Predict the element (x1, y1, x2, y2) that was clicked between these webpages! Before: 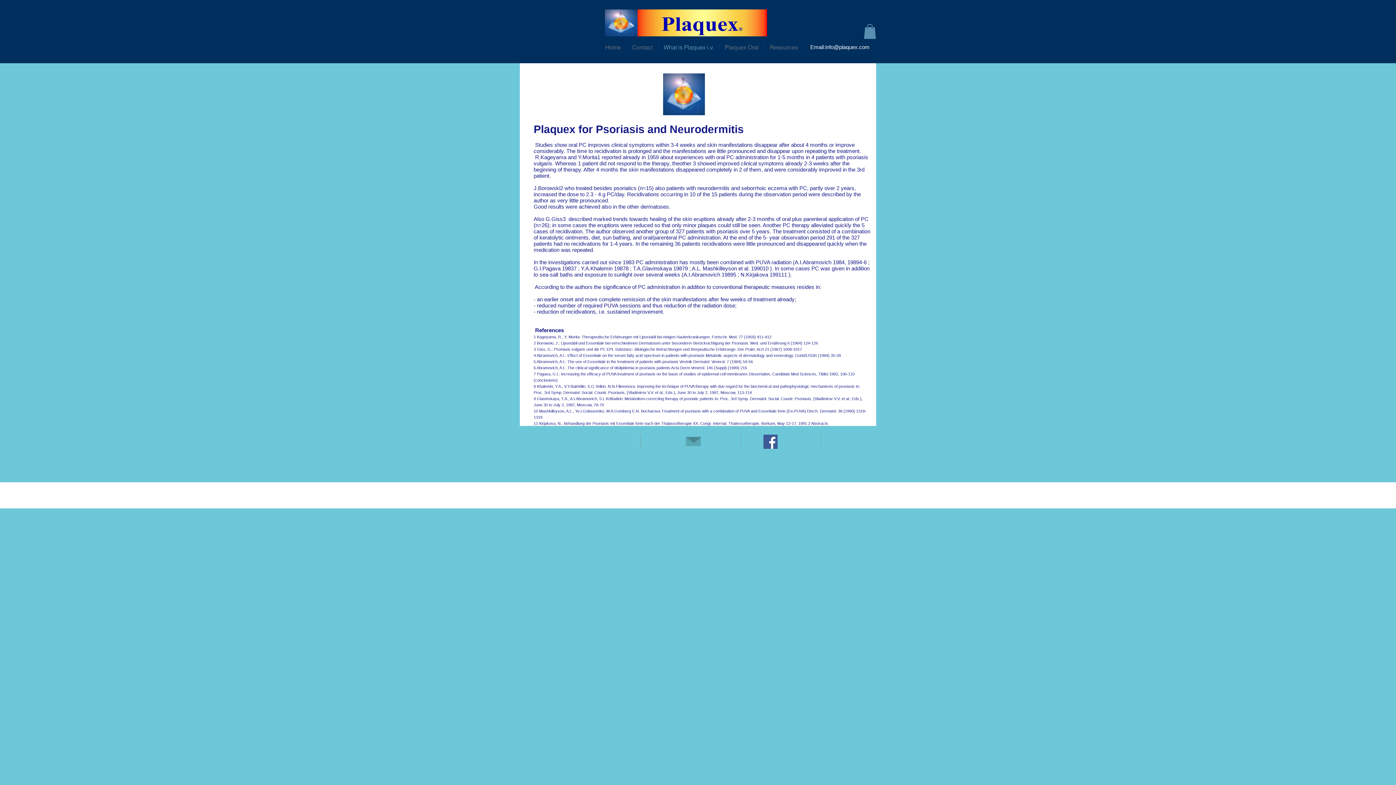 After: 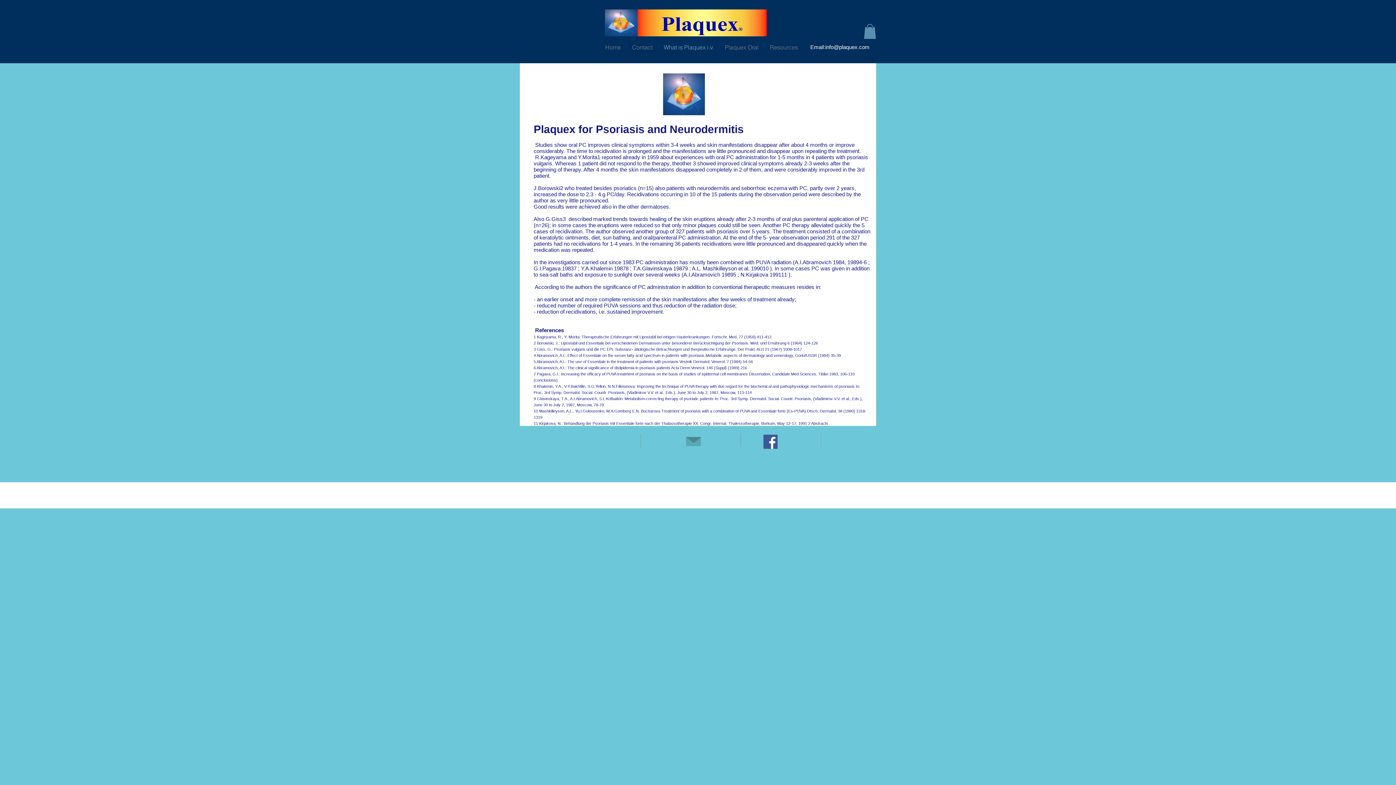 Action: label: info@plaquex.com bbox: (825, 43, 869, 50)